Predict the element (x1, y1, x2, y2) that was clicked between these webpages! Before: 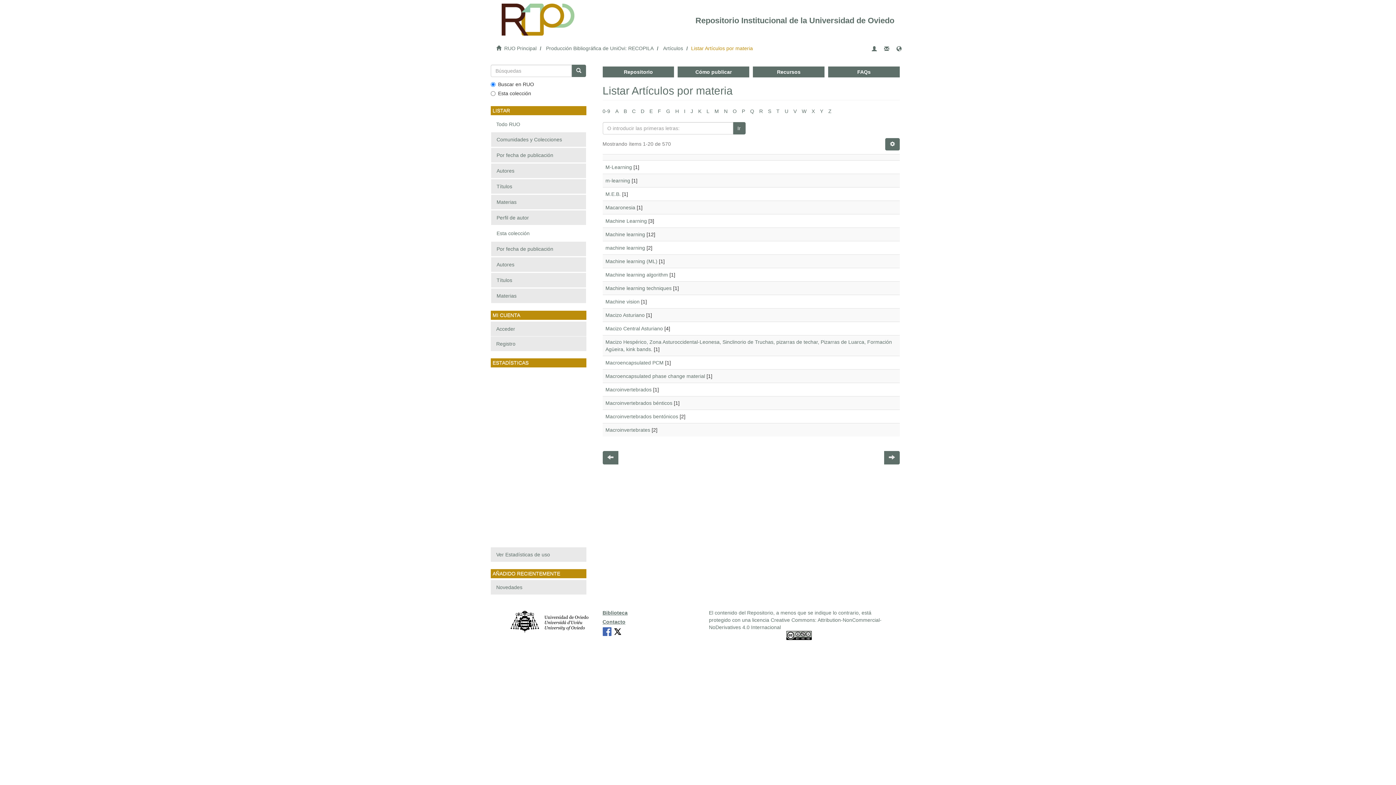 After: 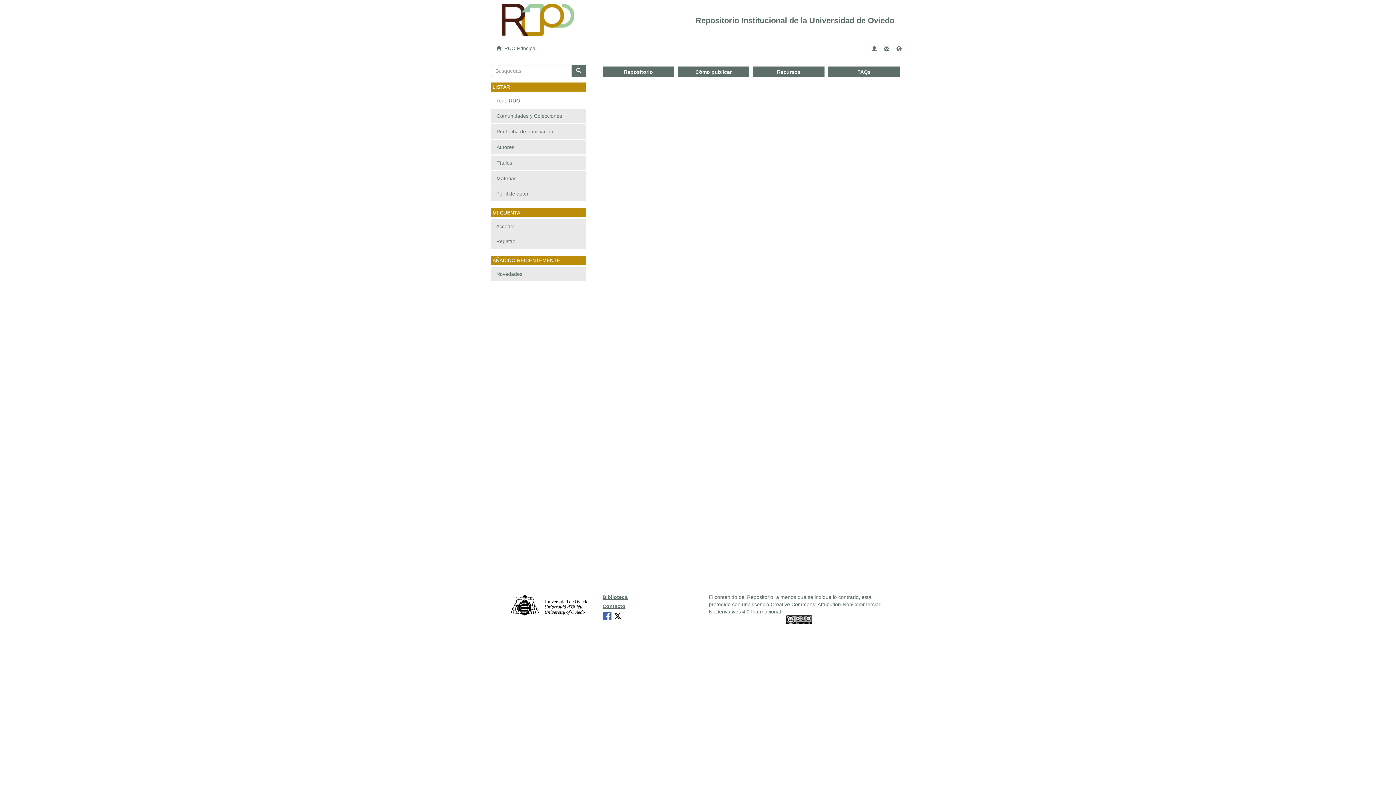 Action: label: Ver Estadísticas de uso bbox: (490, 547, 586, 562)